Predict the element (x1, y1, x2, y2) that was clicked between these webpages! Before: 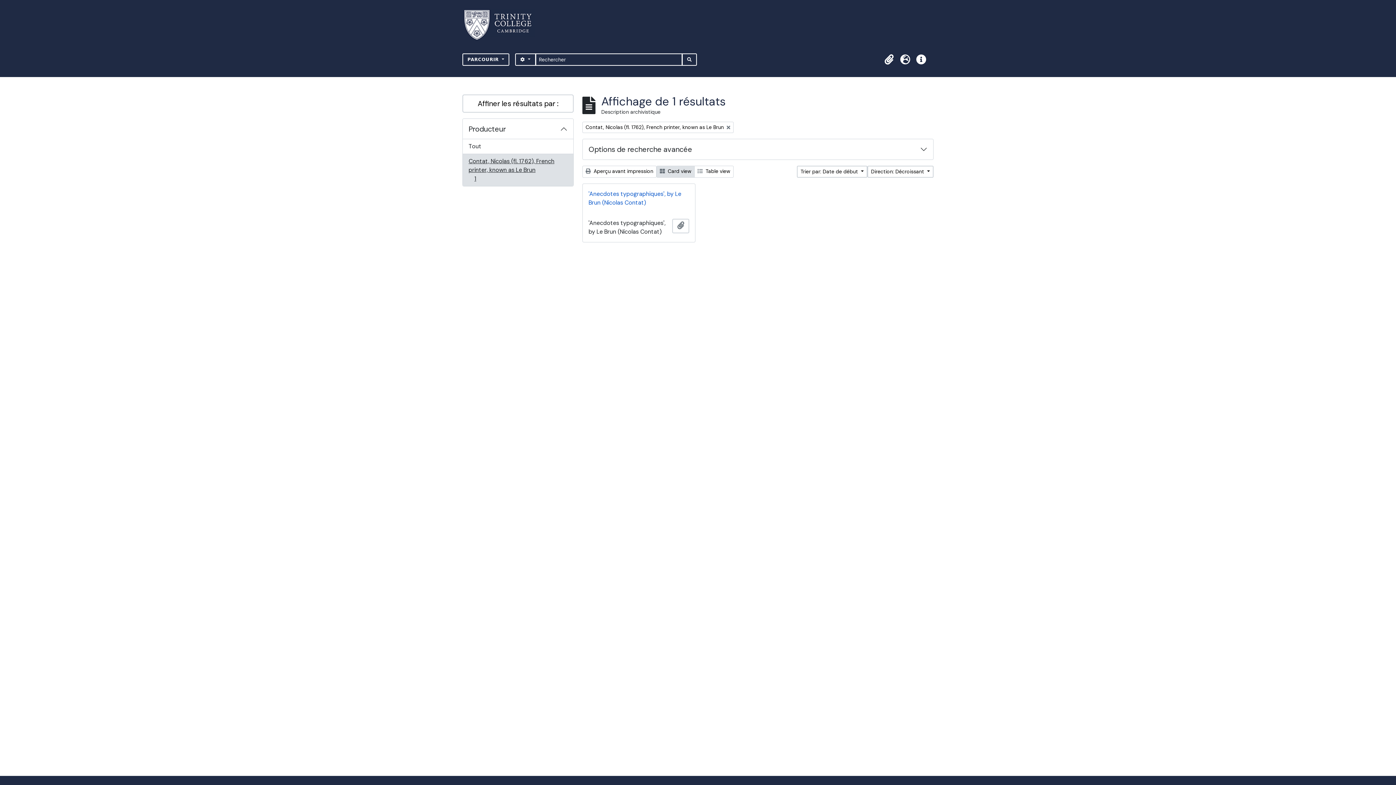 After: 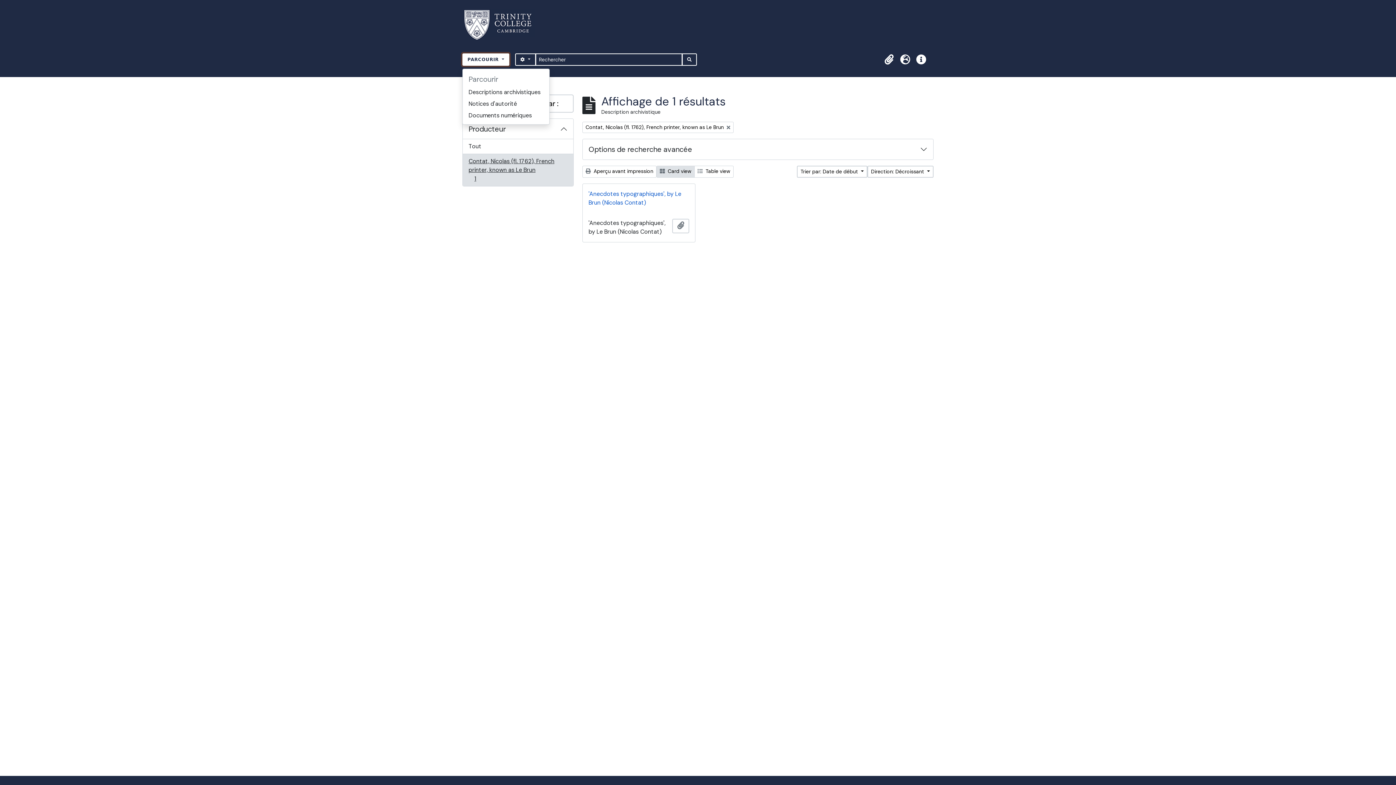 Action: label: PARCOURIR  bbox: (462, 53, 509, 65)